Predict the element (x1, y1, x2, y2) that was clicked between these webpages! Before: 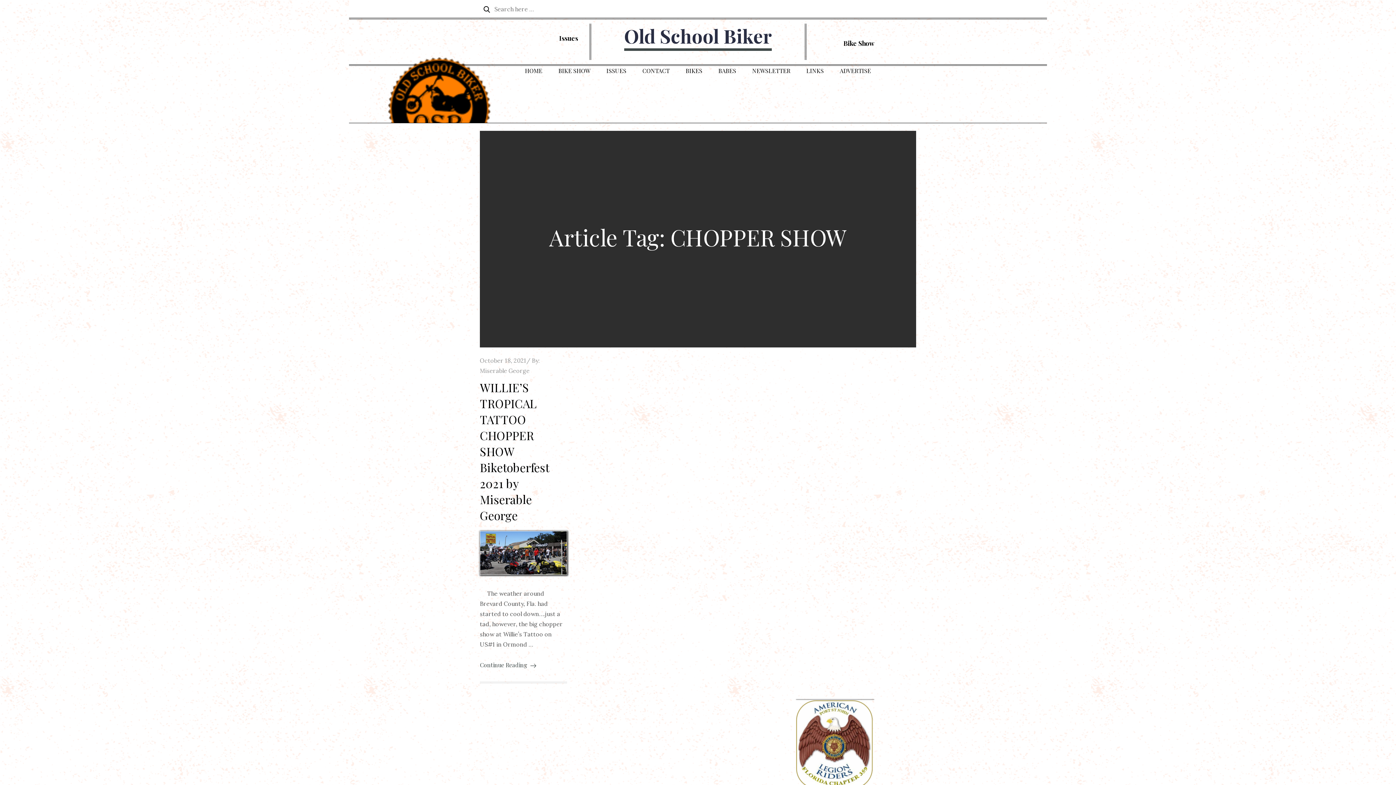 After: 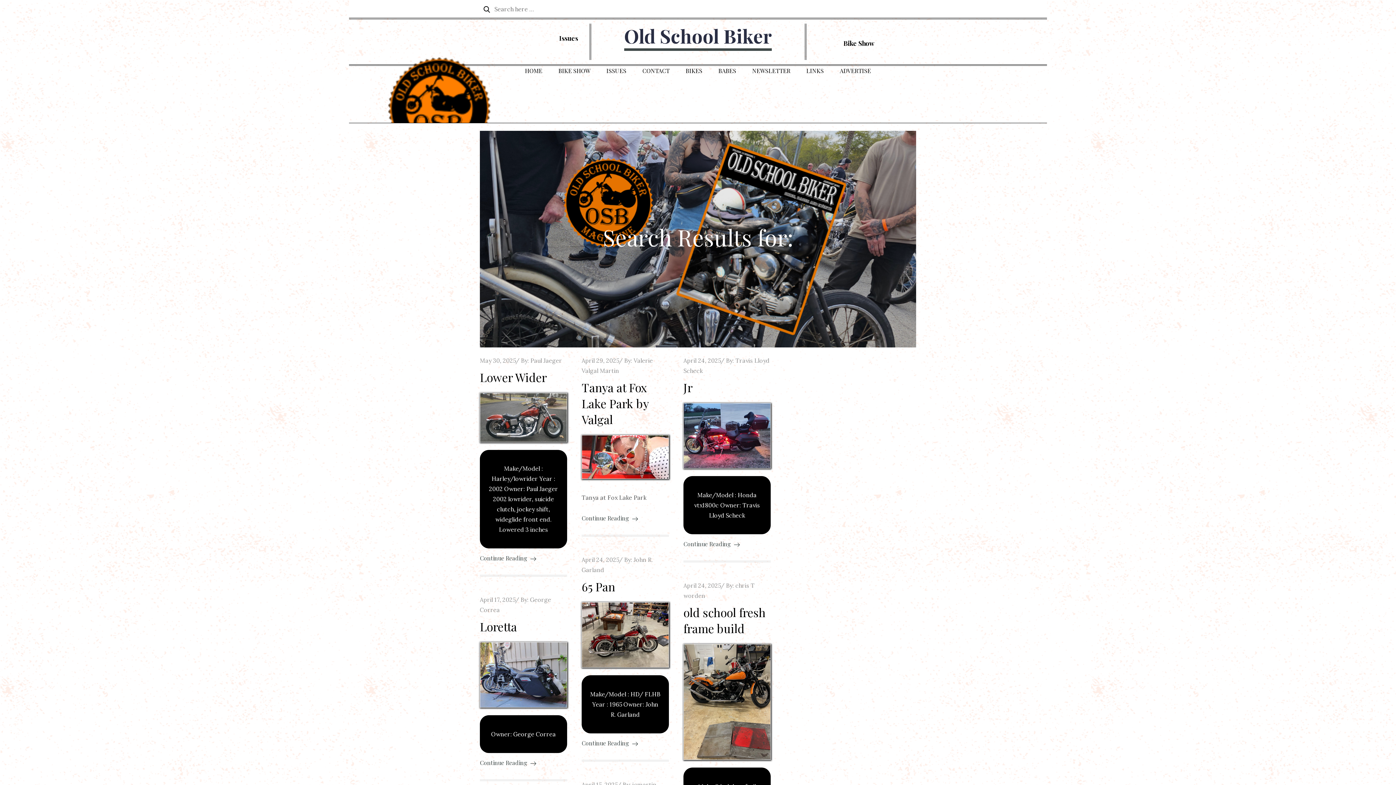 Action: label: Search bbox: (478, 3, 494, 14)